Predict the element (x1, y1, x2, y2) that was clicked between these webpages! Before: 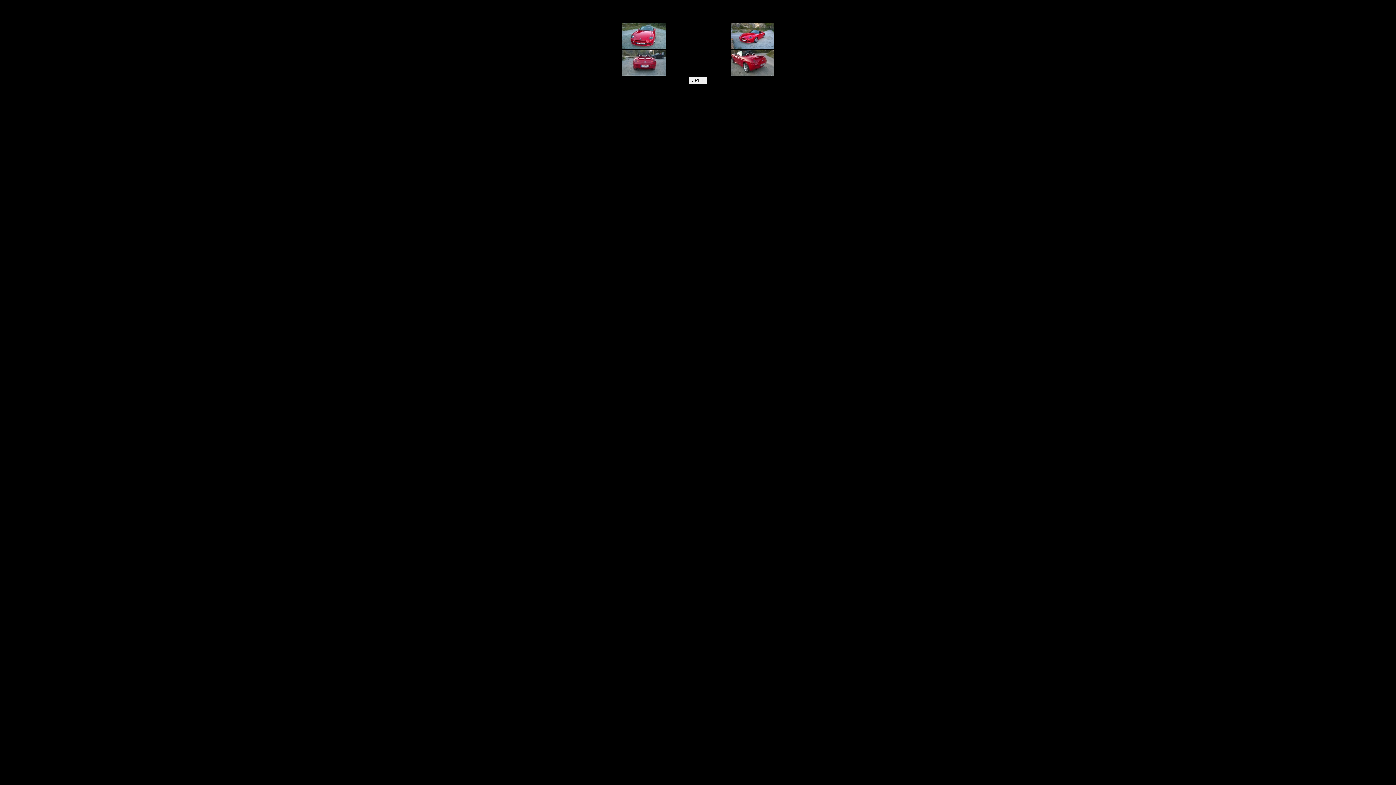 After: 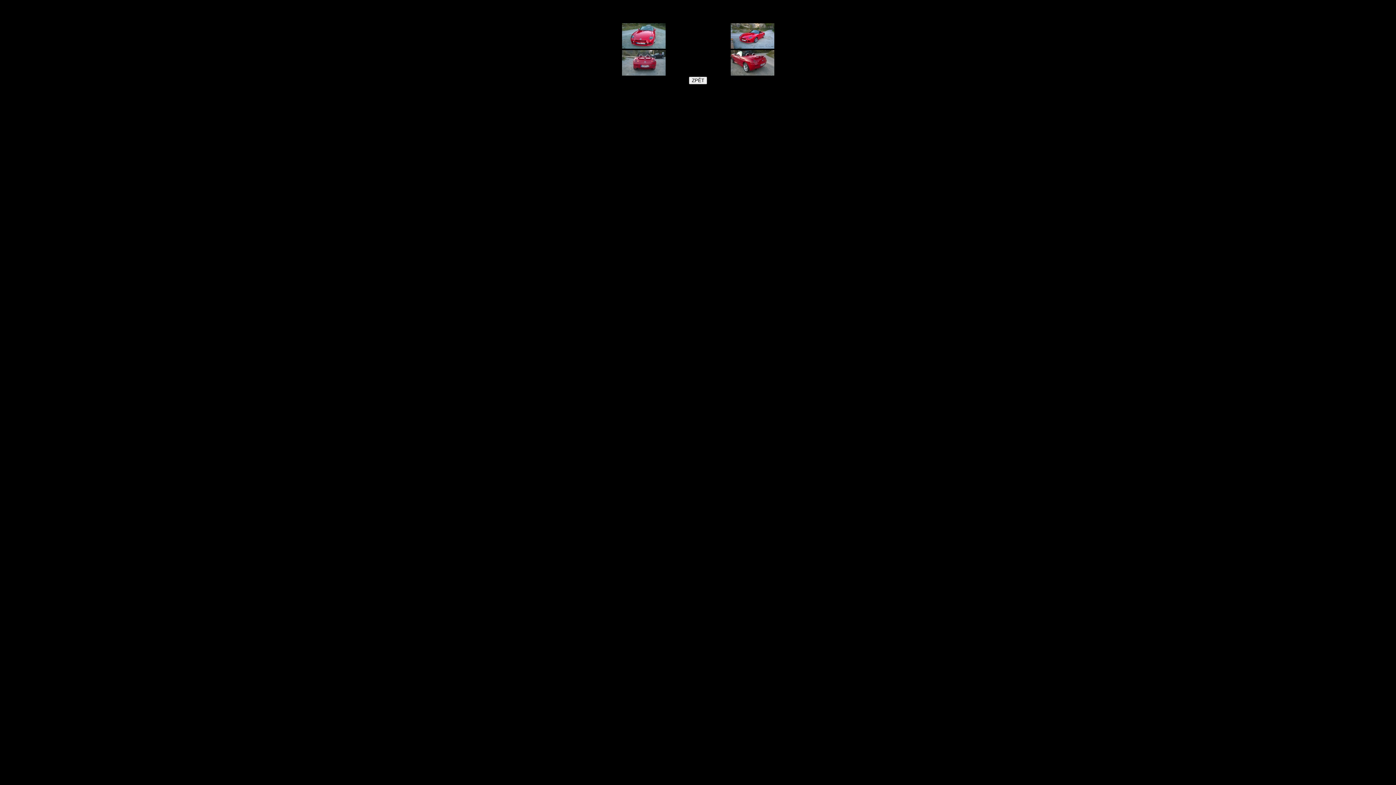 Action: bbox: (622, 70, 665, 76)